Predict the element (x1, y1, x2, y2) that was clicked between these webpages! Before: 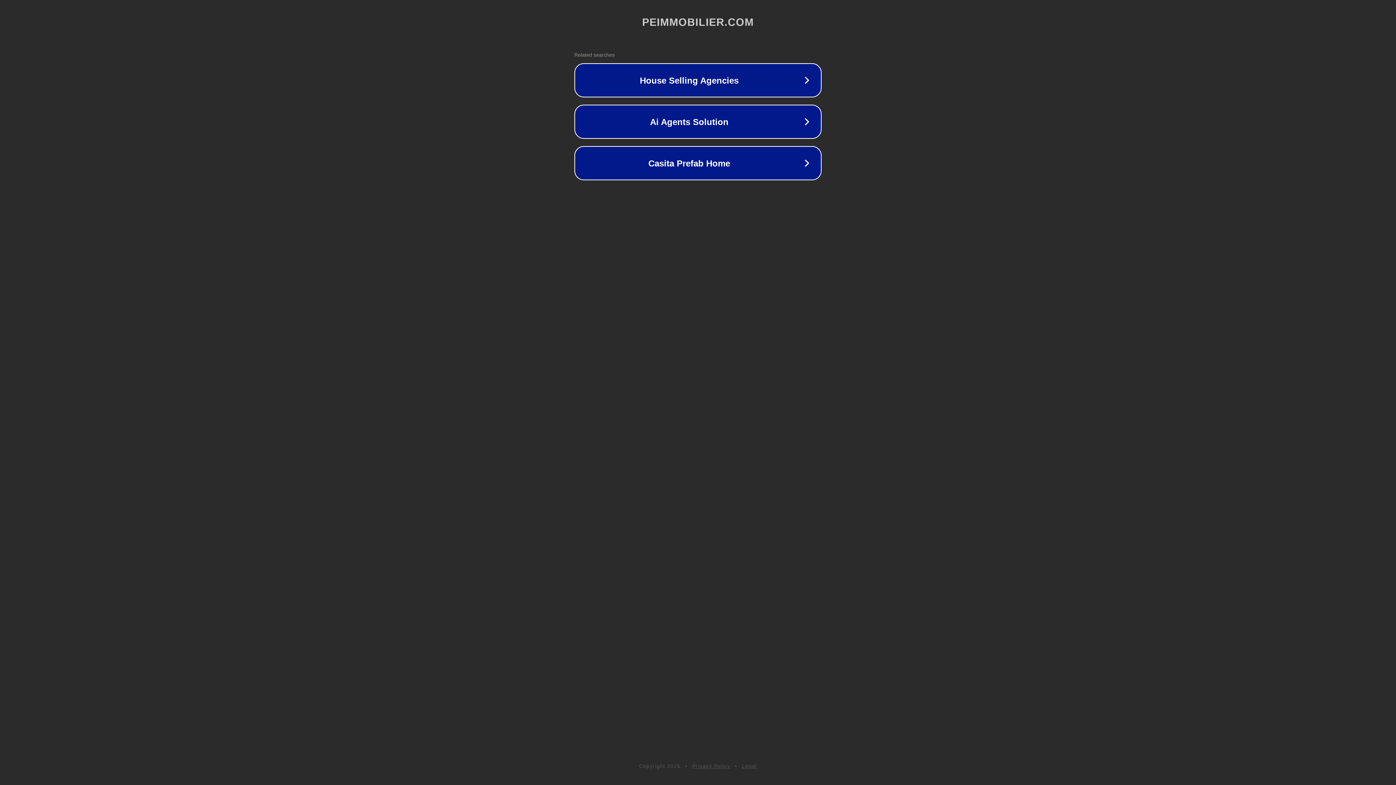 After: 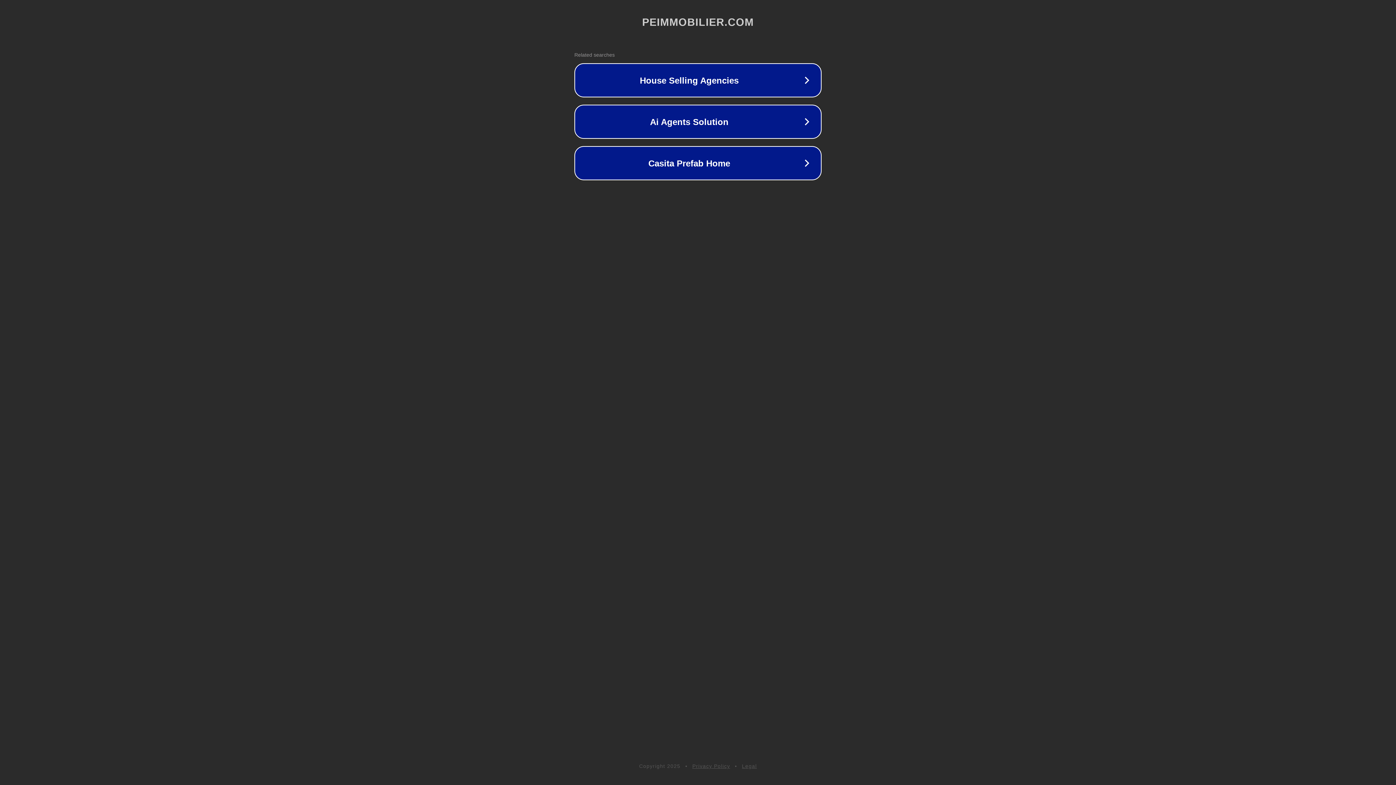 Action: label: Legal bbox: (742, 763, 757, 769)